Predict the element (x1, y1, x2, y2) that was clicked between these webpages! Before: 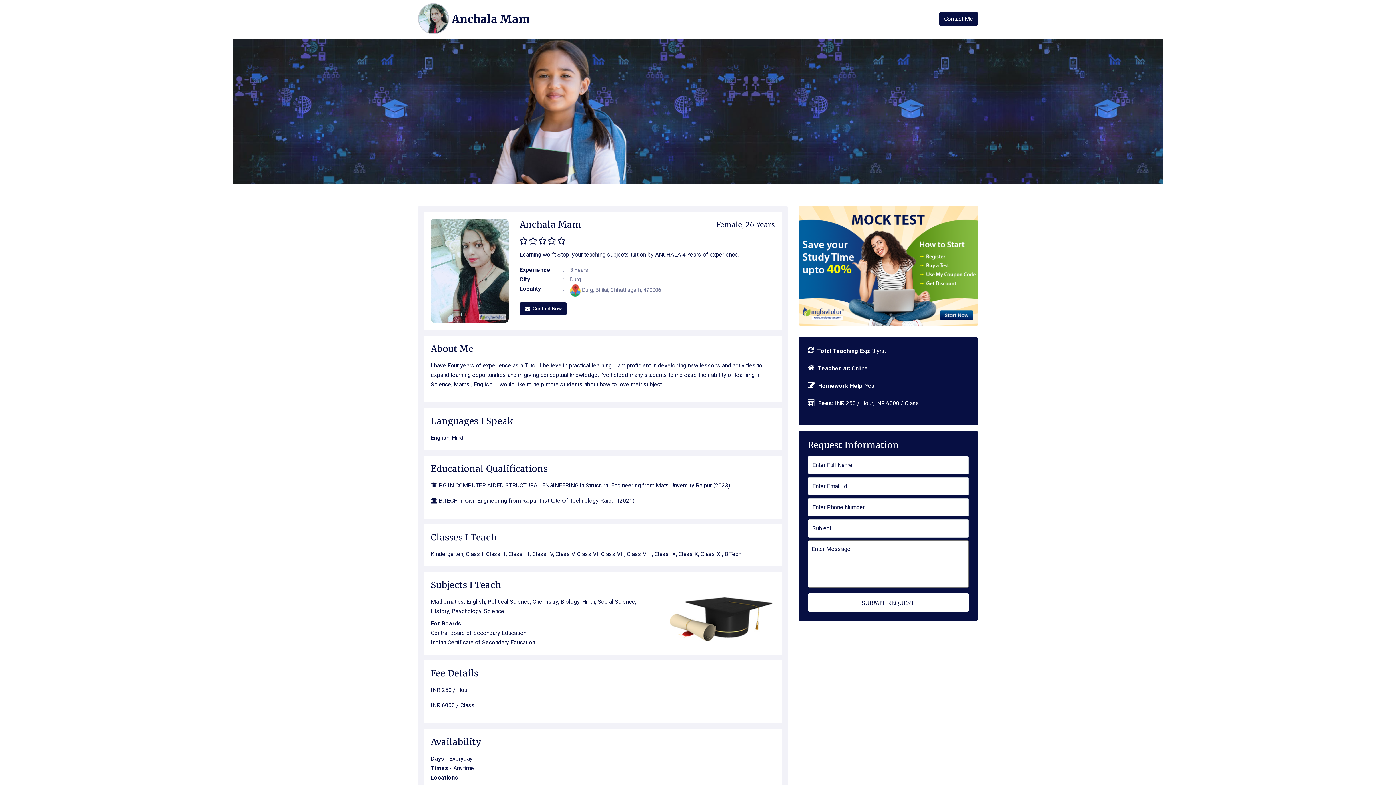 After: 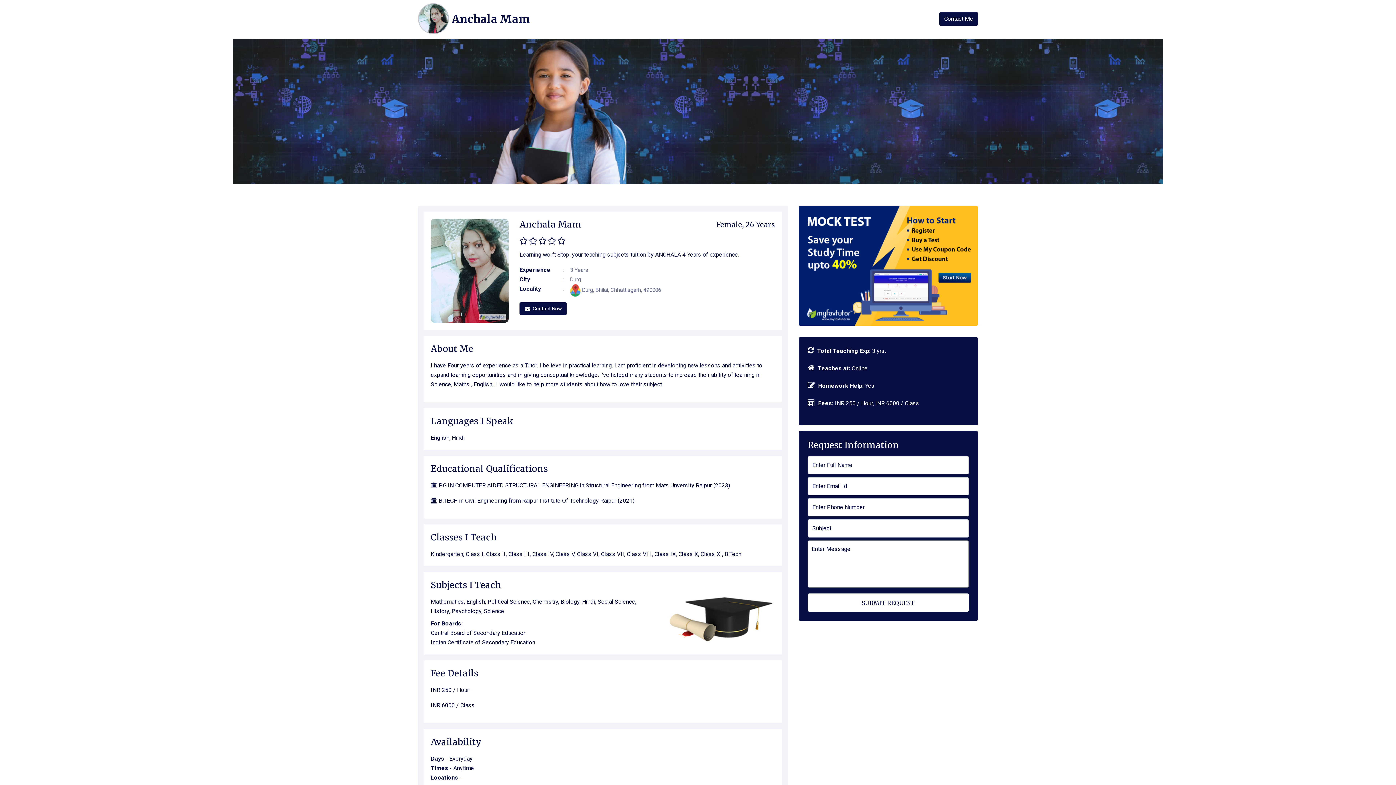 Action: bbox: (1239, 725, 1250, 735)